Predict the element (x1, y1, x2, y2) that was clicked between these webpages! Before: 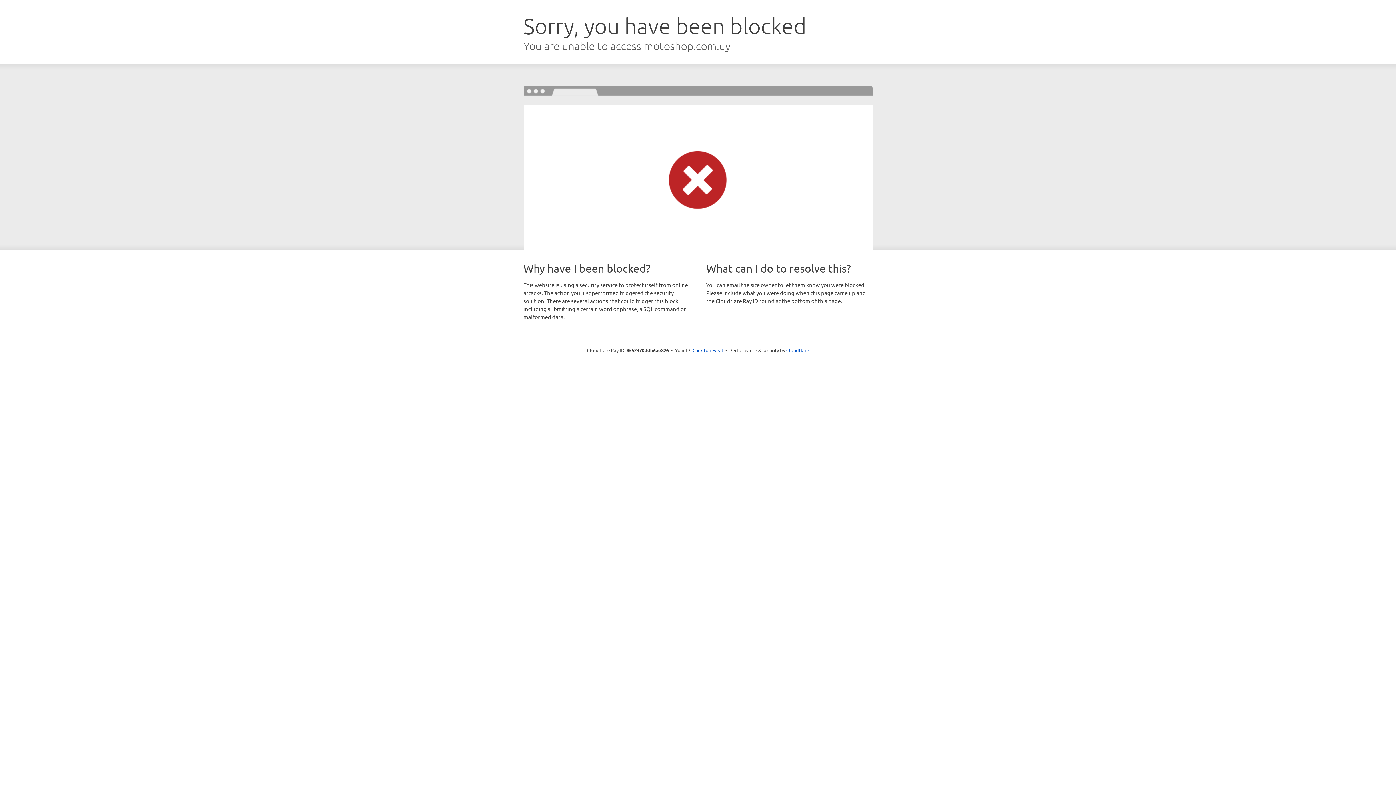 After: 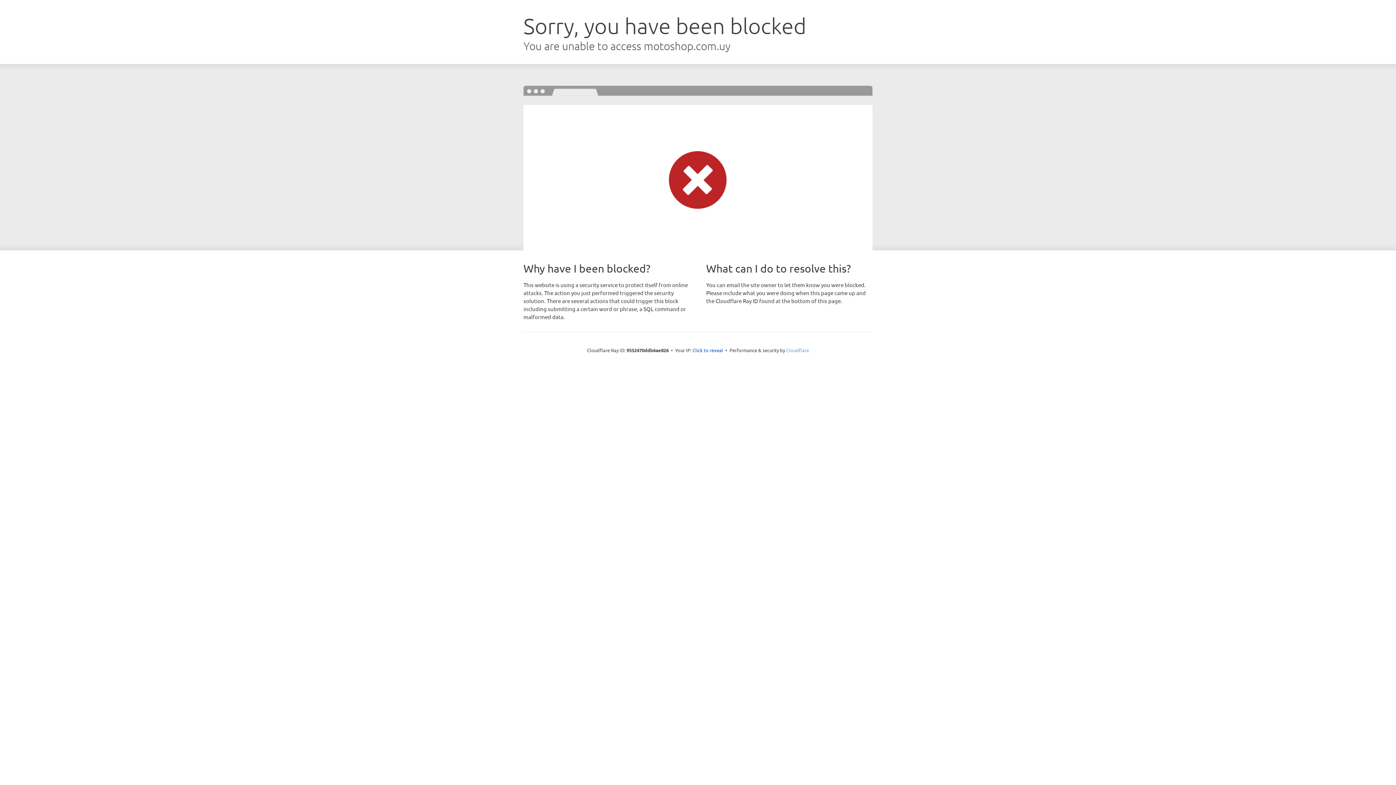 Action: bbox: (786, 347, 809, 353) label: Cloudflare